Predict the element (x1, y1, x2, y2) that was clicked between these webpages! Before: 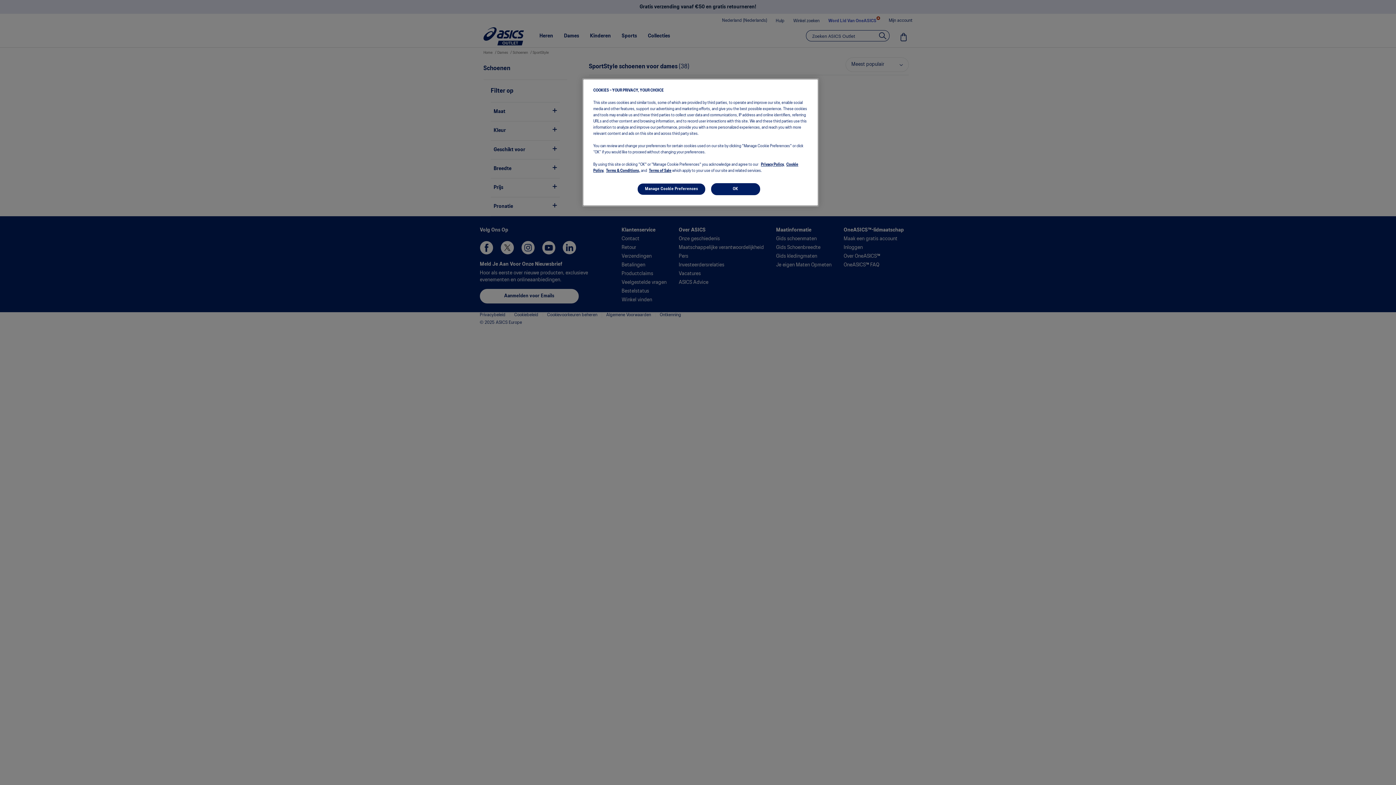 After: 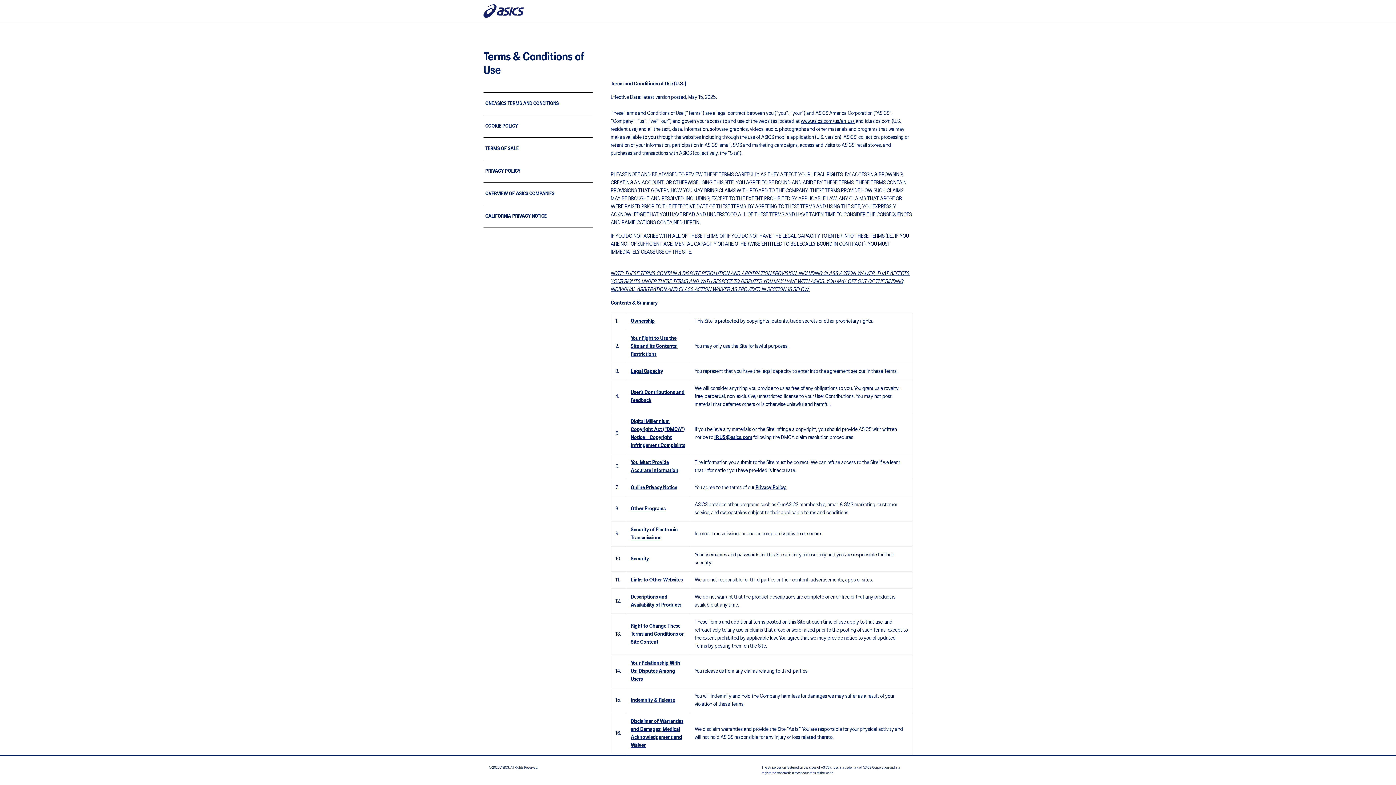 Action: bbox: (606, 169, 640, 172) label: Terms & Conditions,